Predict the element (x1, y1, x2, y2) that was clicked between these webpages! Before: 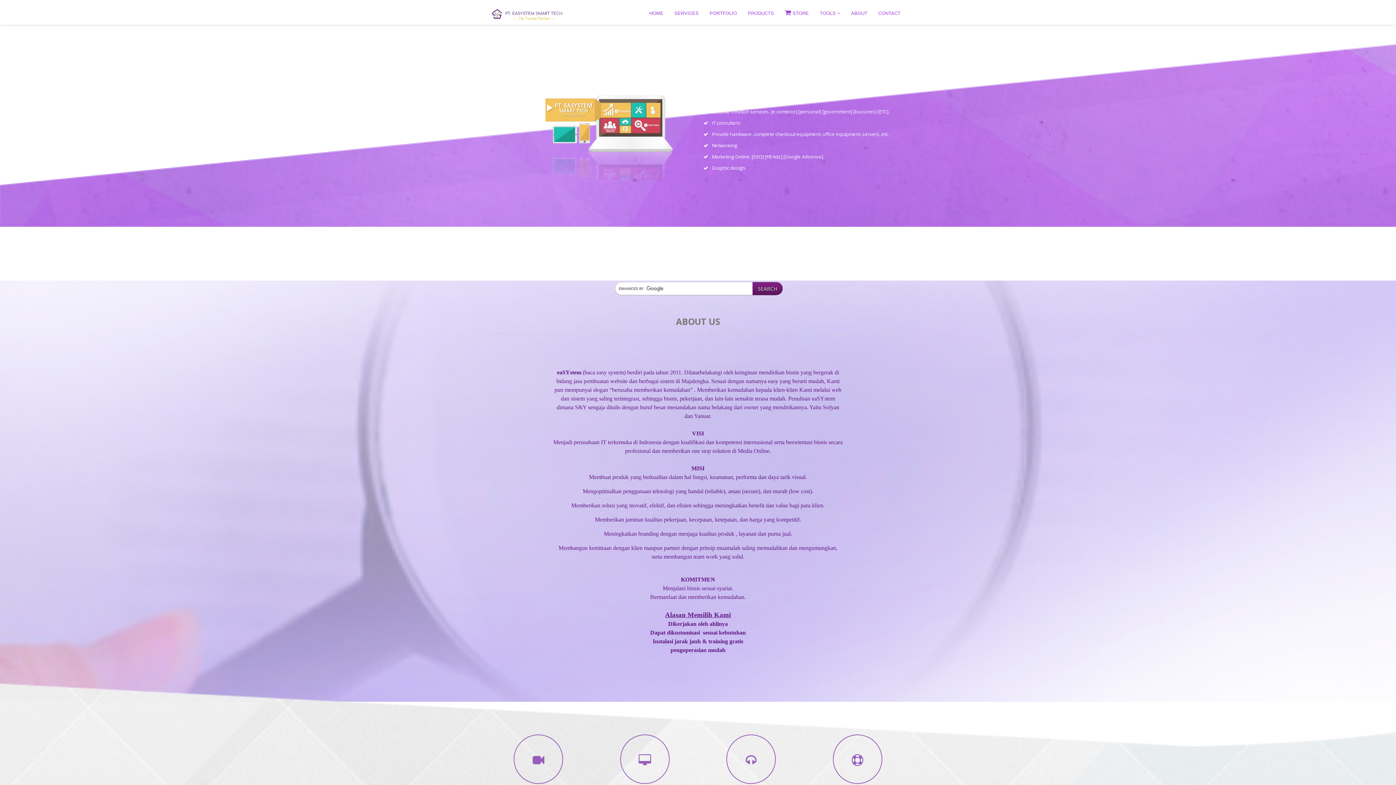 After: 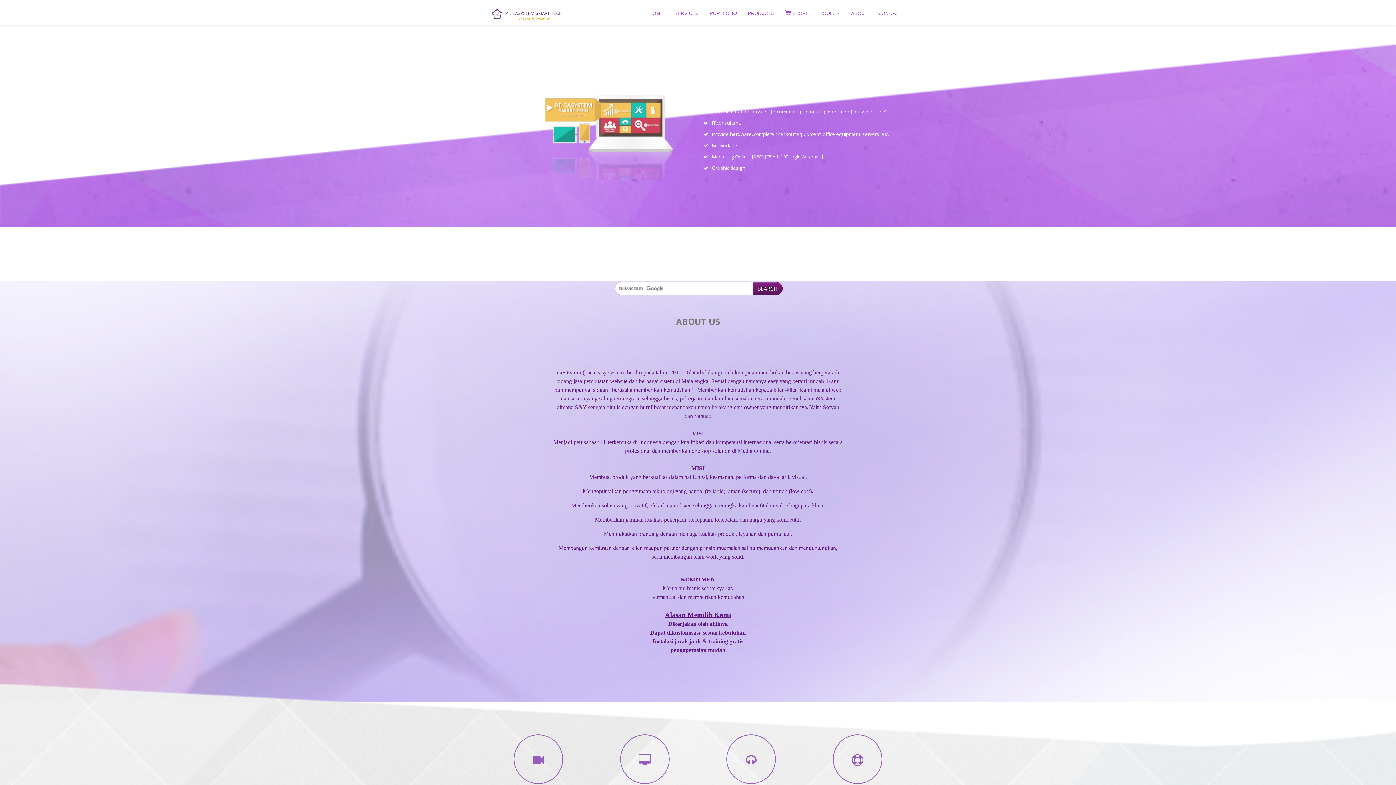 Action: bbox: (649, 10, 663, 16) label: HOME